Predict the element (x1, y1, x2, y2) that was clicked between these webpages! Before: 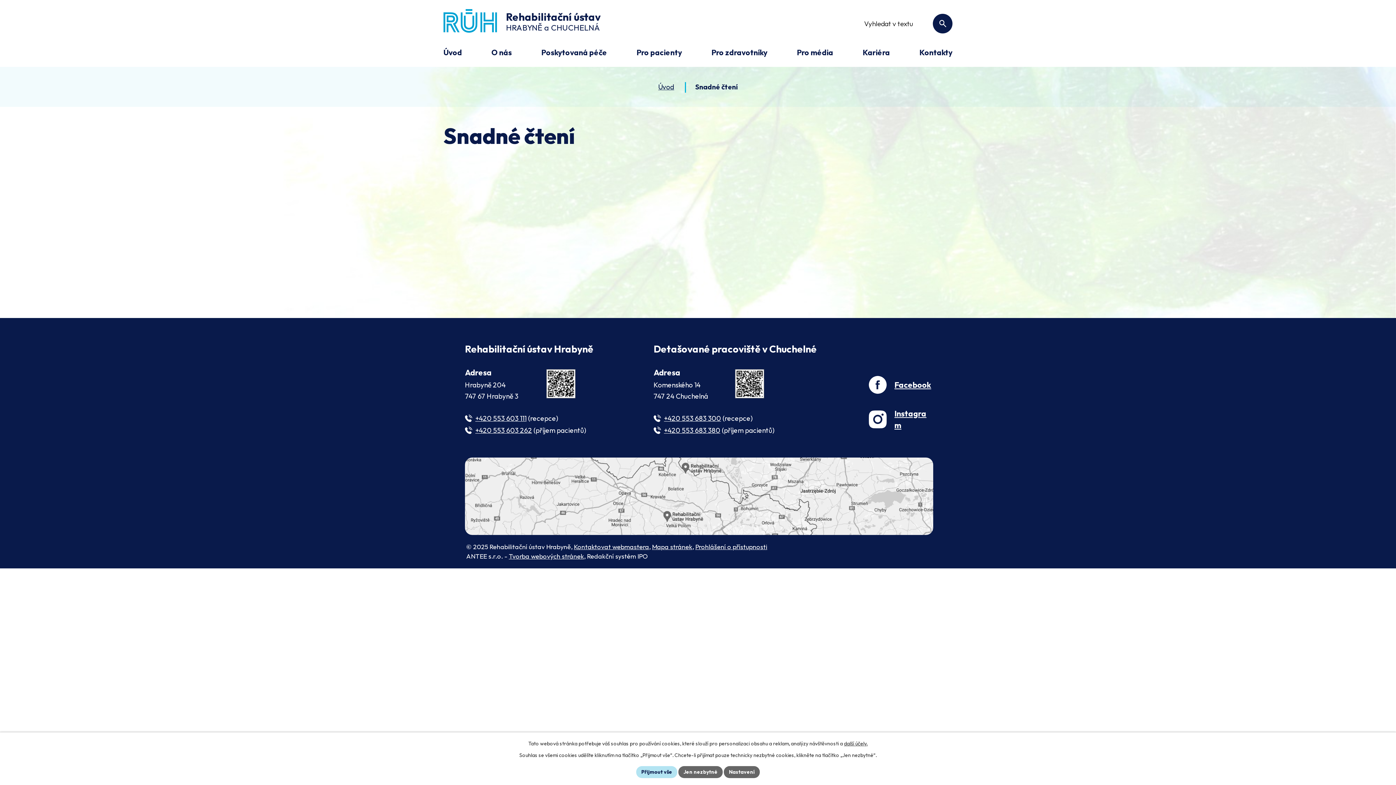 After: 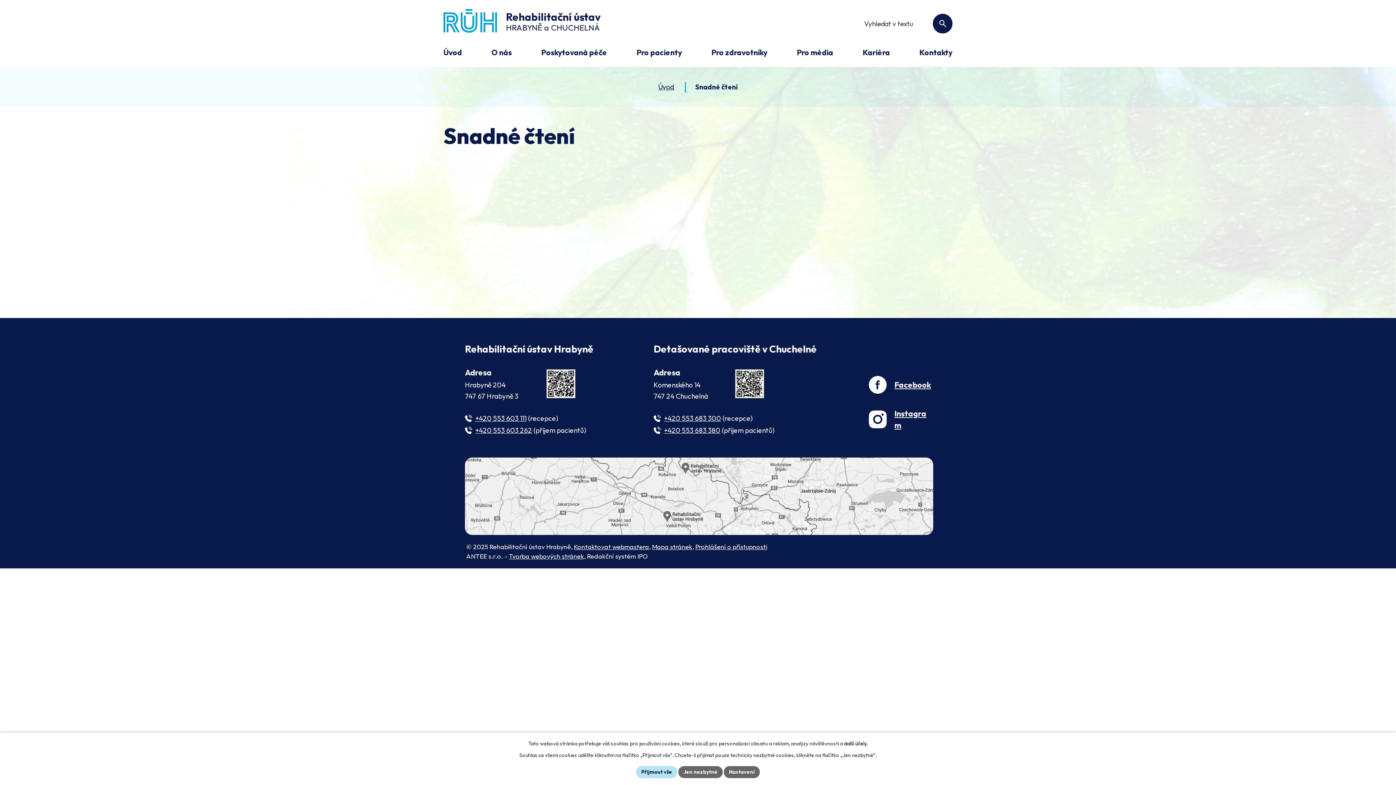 Action: label: další účely. bbox: (844, 740, 867, 747)